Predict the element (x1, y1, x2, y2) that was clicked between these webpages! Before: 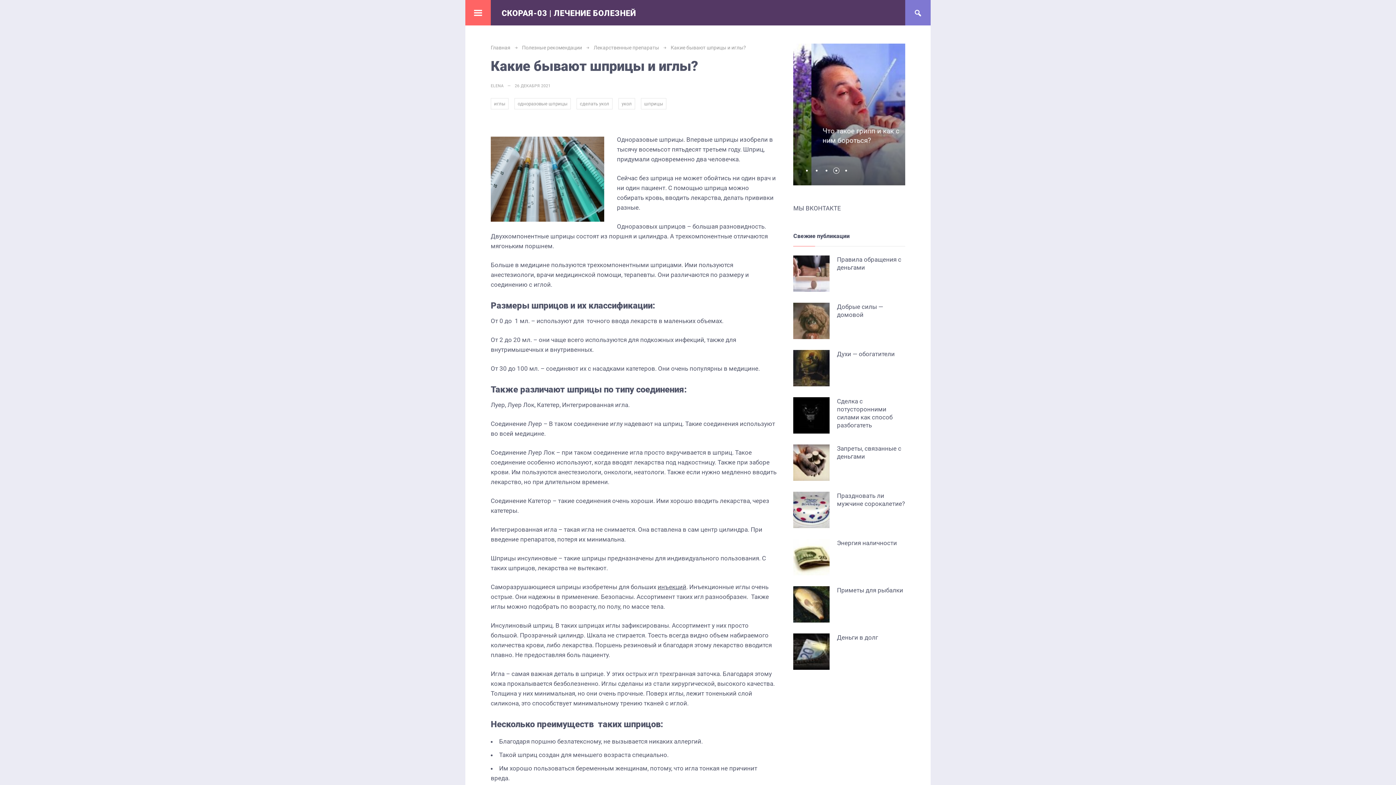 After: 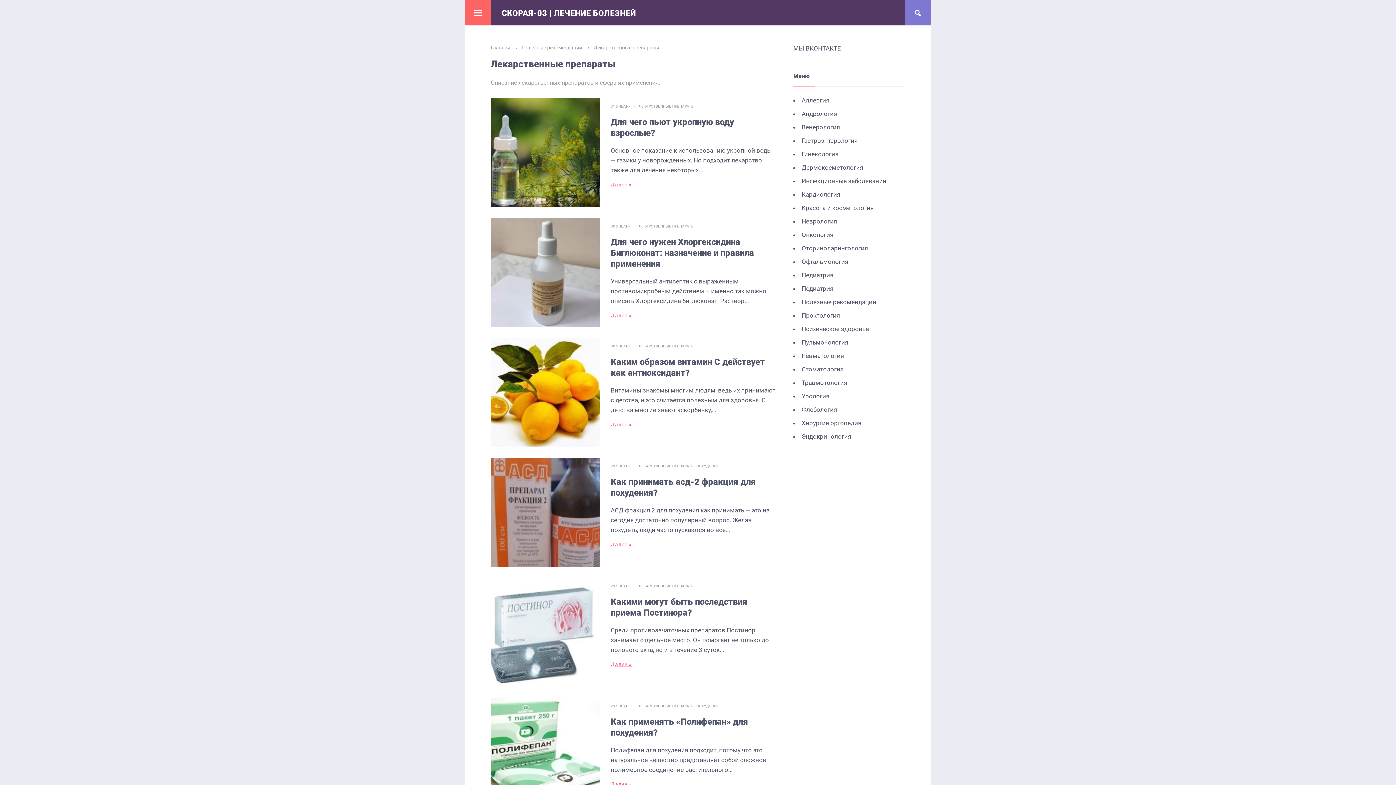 Action: bbox: (593, 44, 659, 50) label: Лекарственные препараты